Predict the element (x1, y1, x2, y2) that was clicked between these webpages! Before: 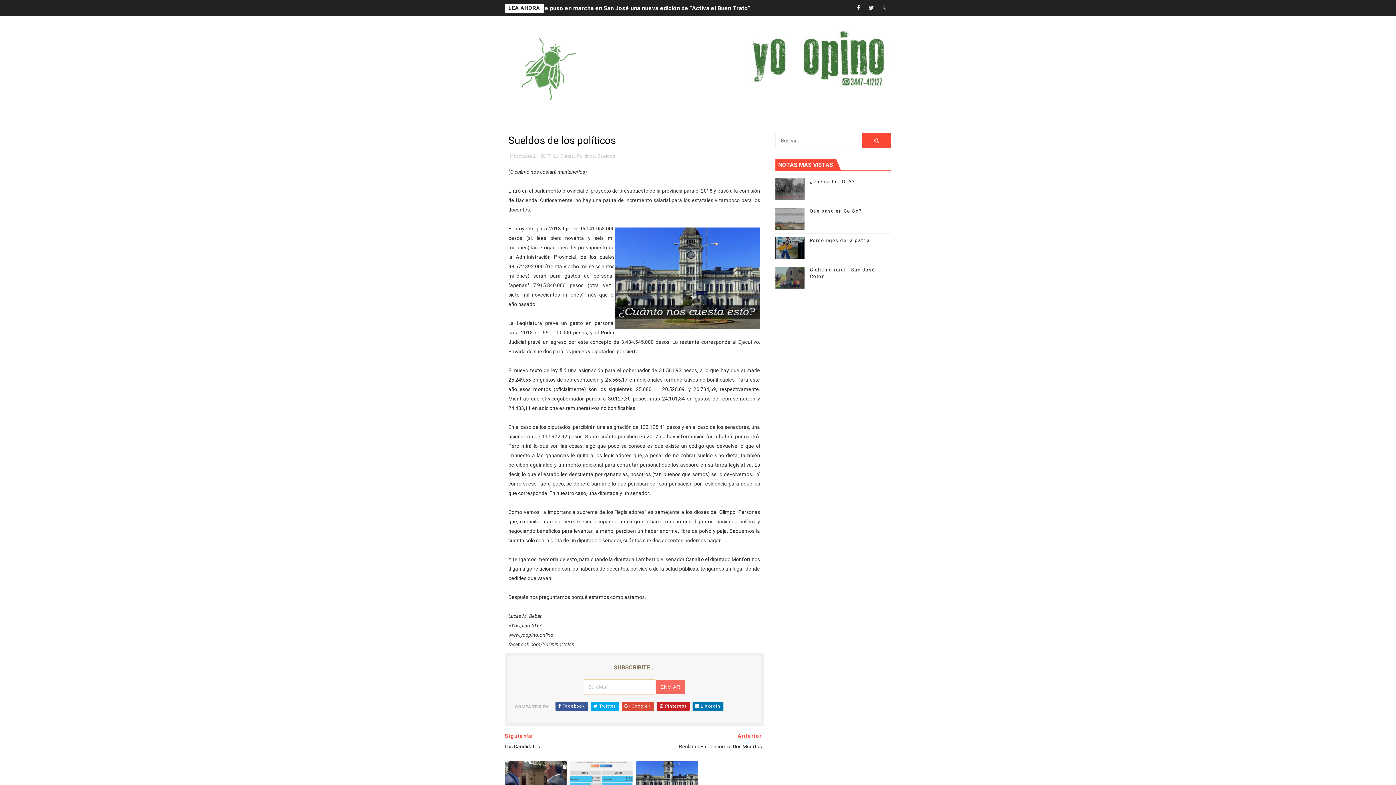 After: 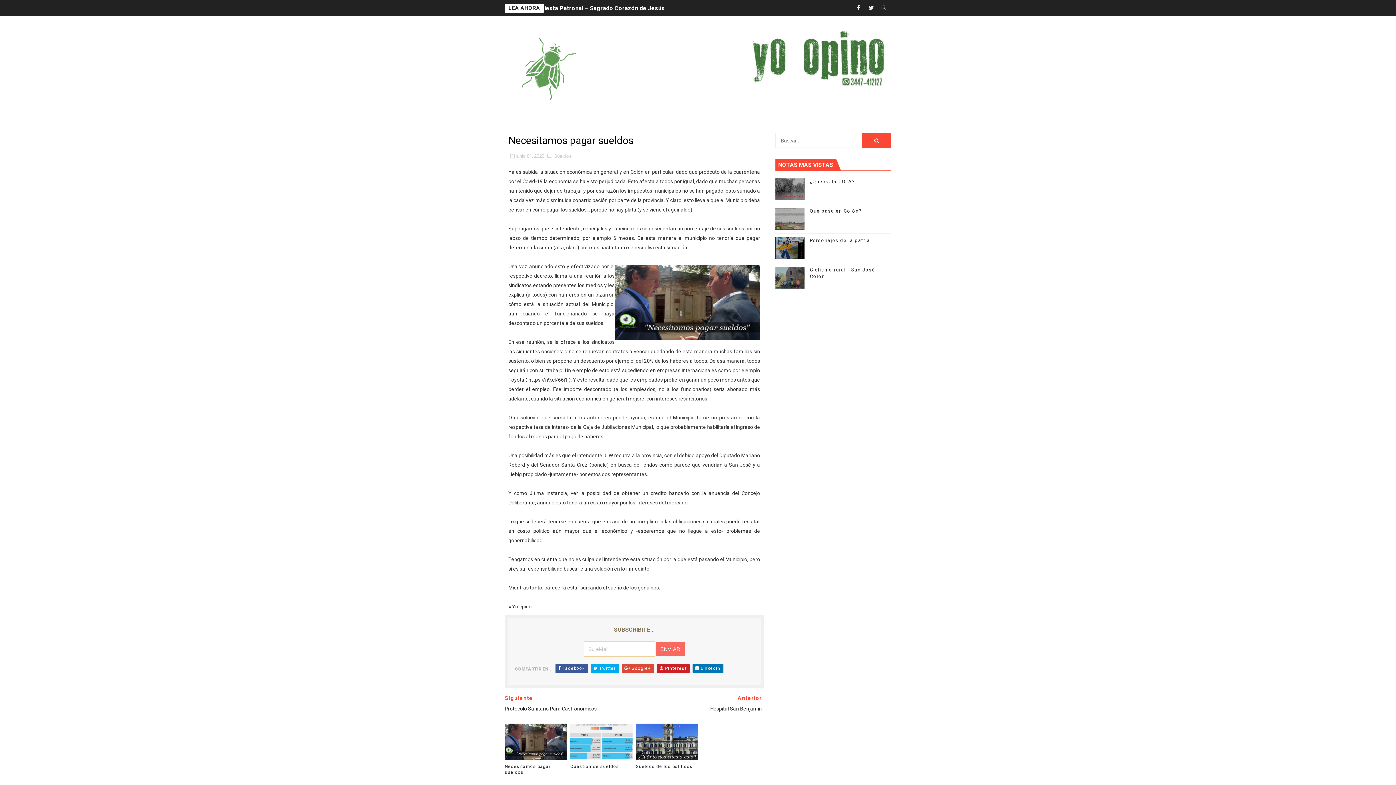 Action: bbox: (504, 761, 566, 798)